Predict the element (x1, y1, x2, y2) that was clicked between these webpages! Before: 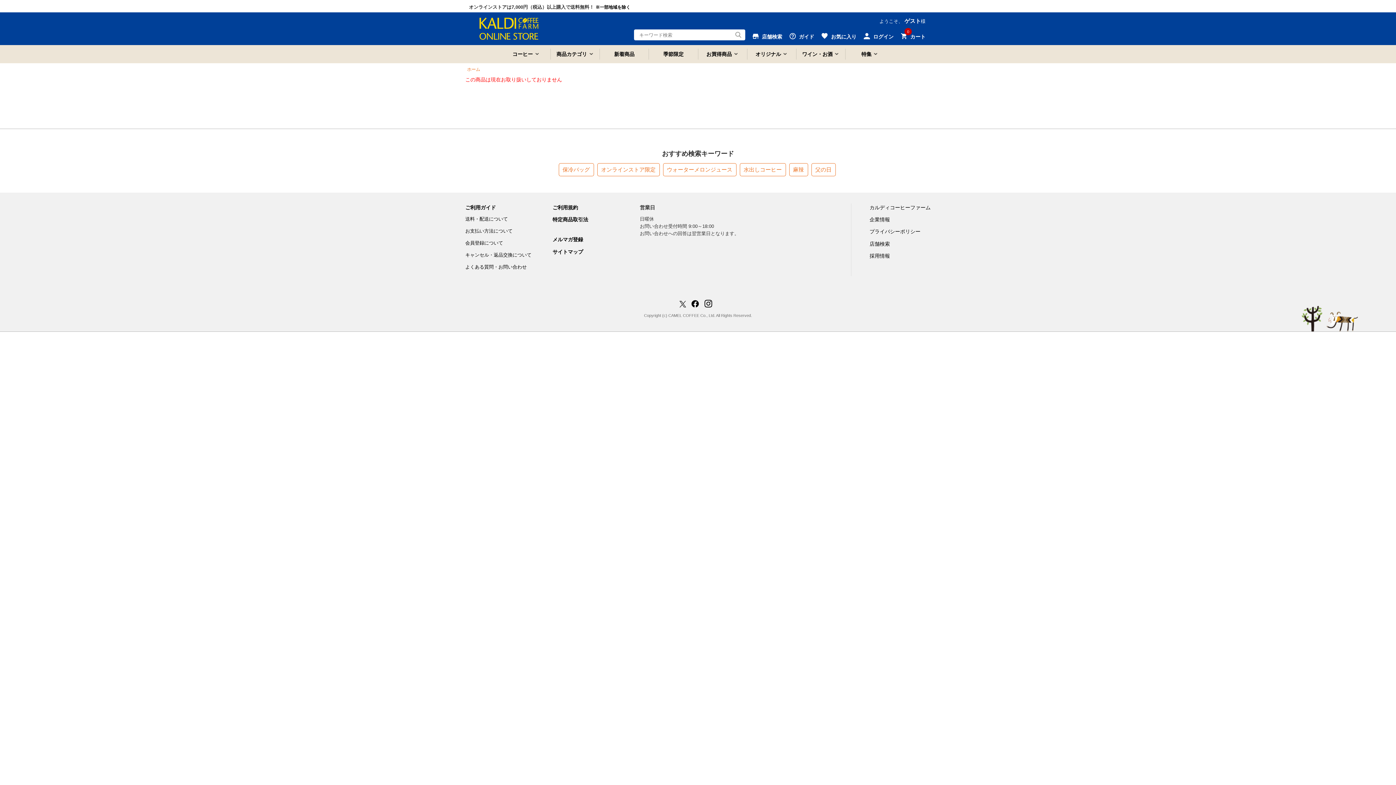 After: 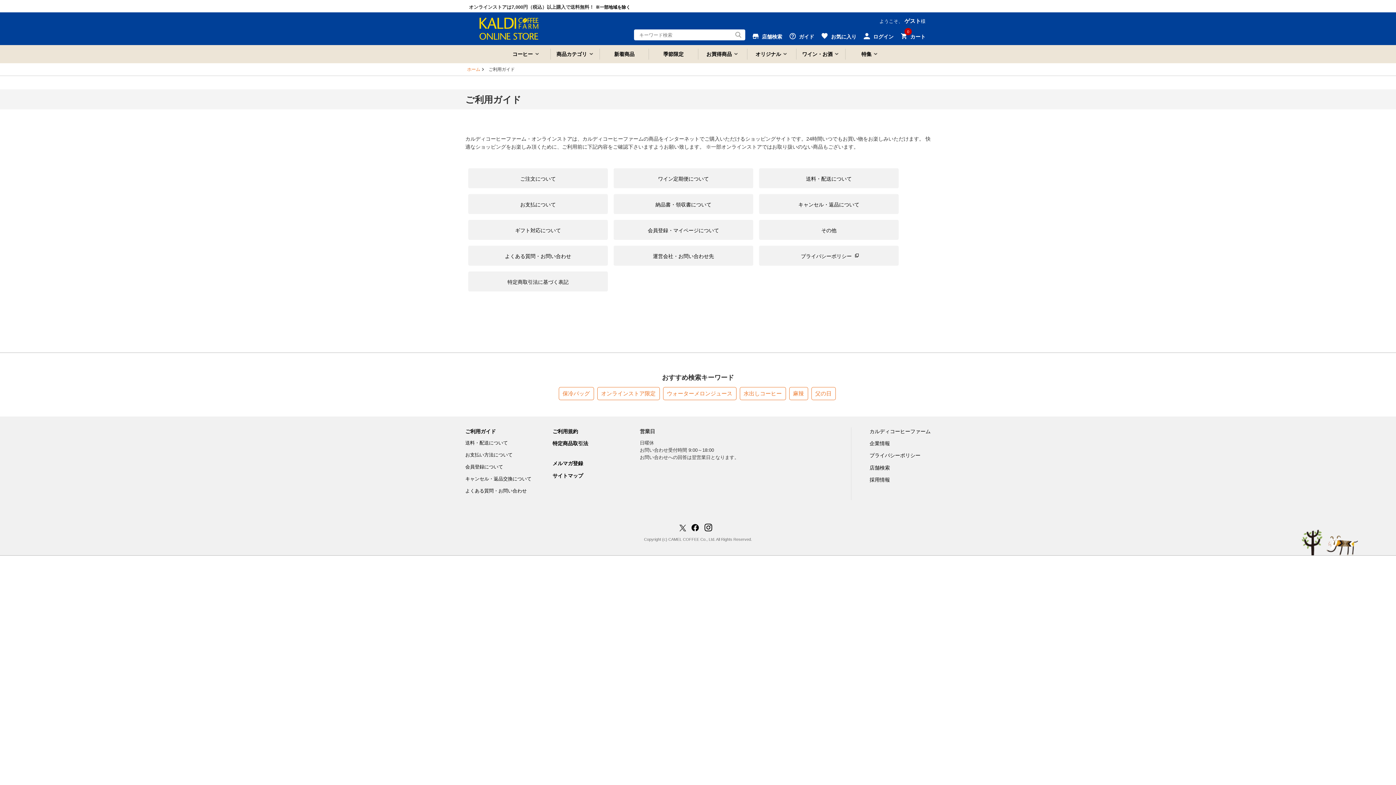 Action: bbox: (782, 30, 814, 46) label:  ガイド